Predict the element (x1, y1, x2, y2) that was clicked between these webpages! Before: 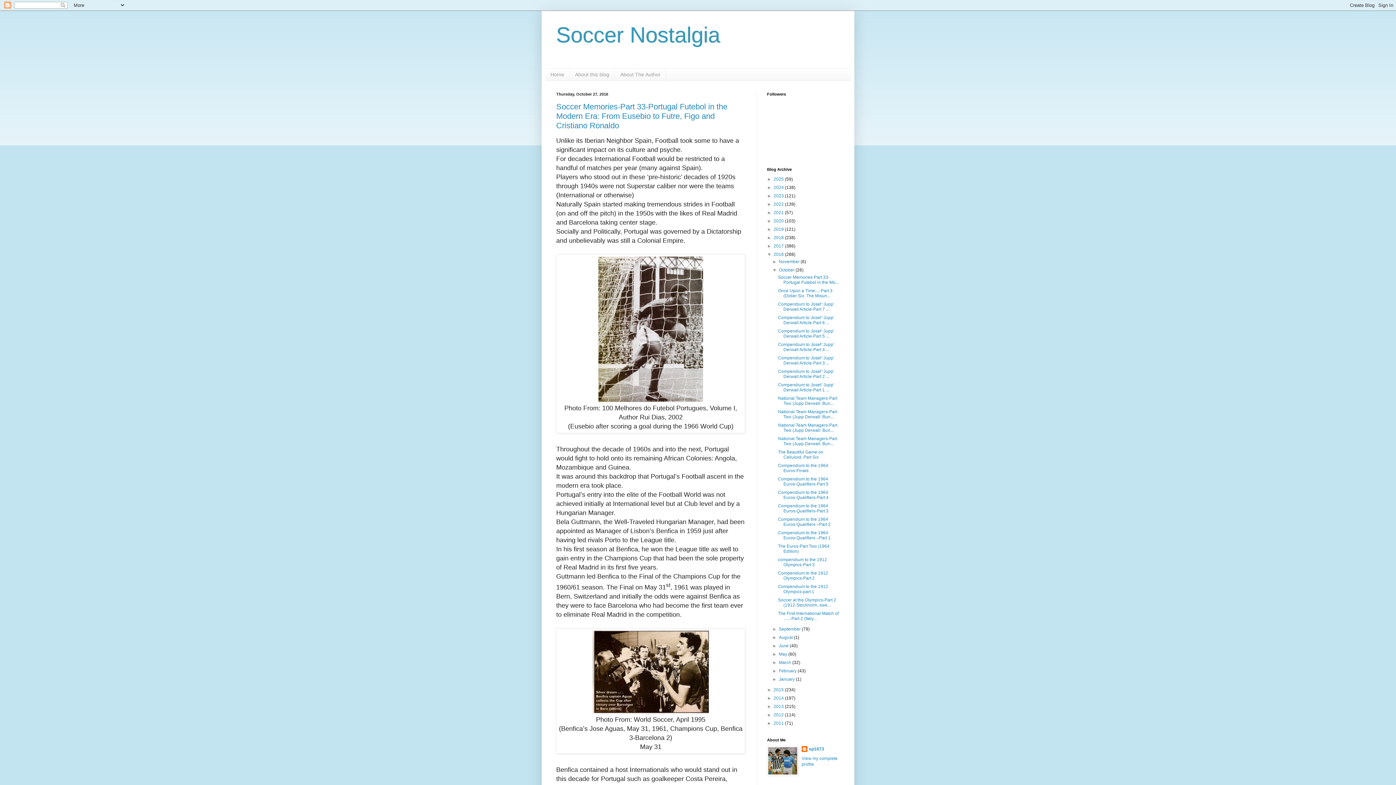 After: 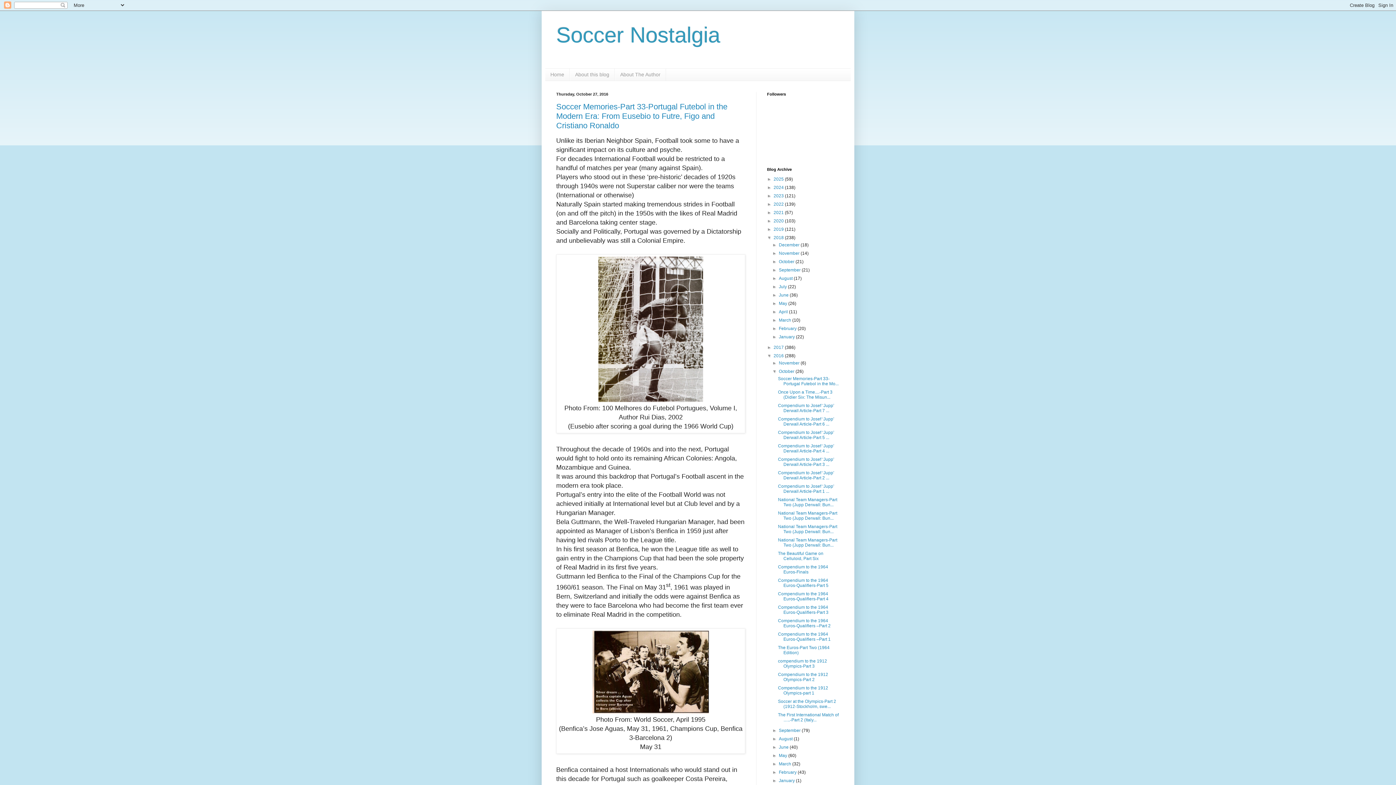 Action: bbox: (767, 235, 773, 240) label: ►  